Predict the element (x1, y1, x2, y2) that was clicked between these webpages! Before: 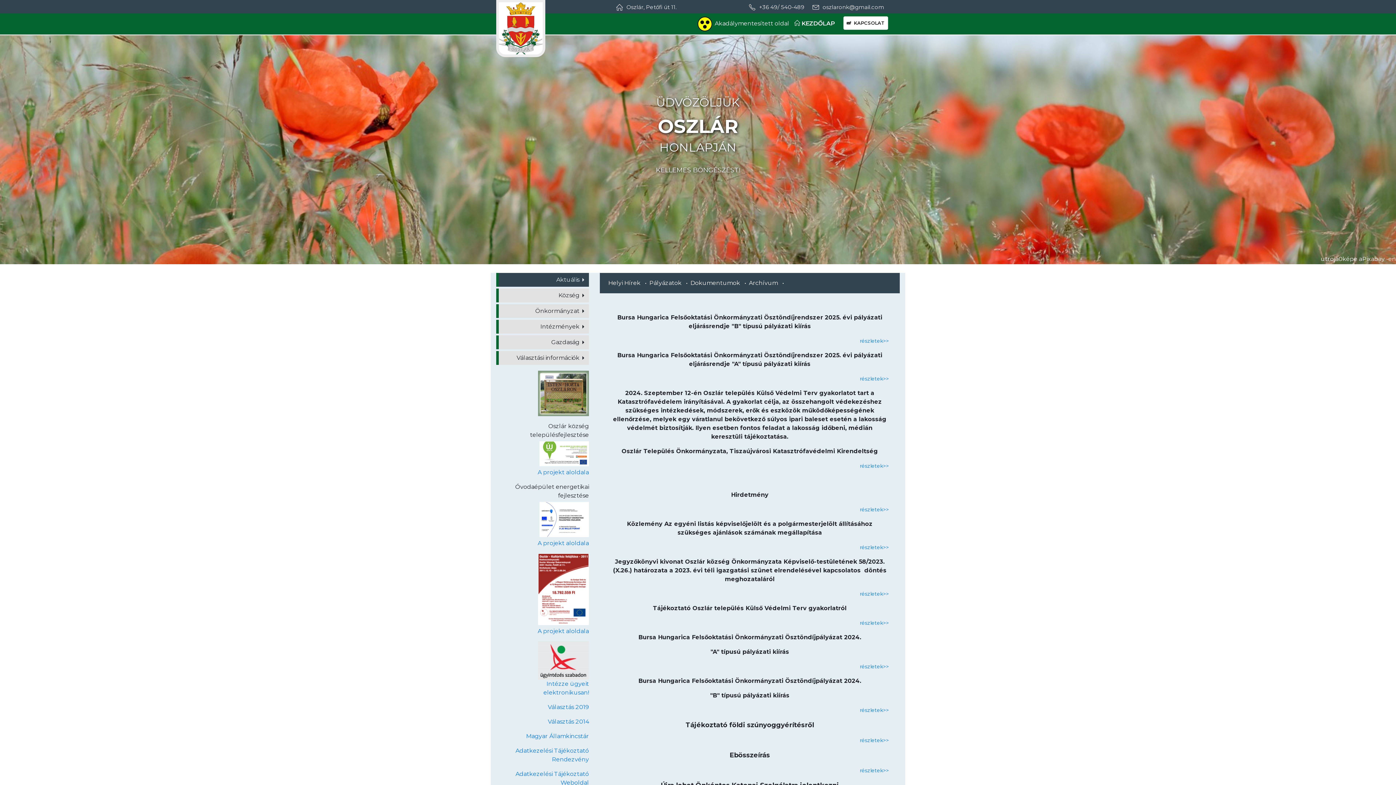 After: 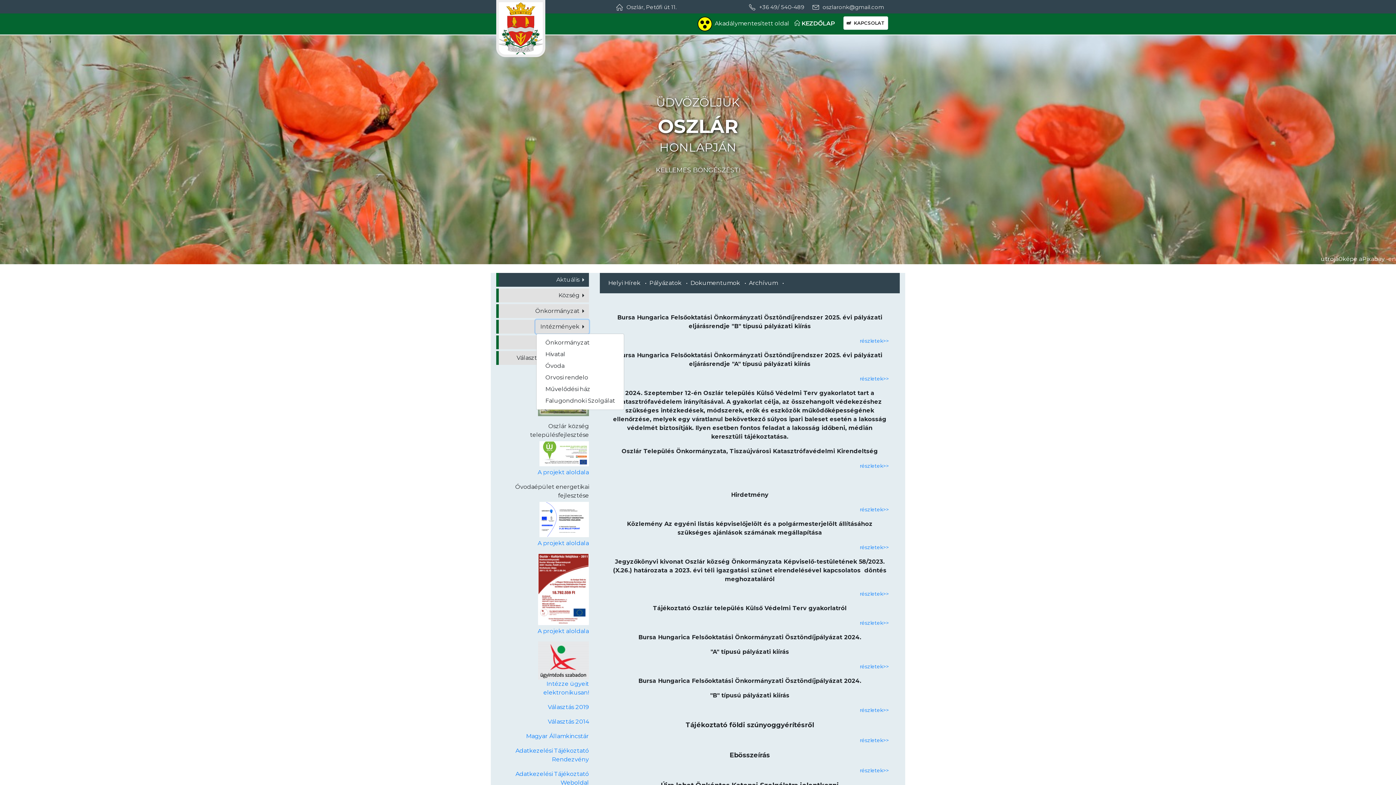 Action: label: Intézmények  bbox: (535, 320, 589, 333)